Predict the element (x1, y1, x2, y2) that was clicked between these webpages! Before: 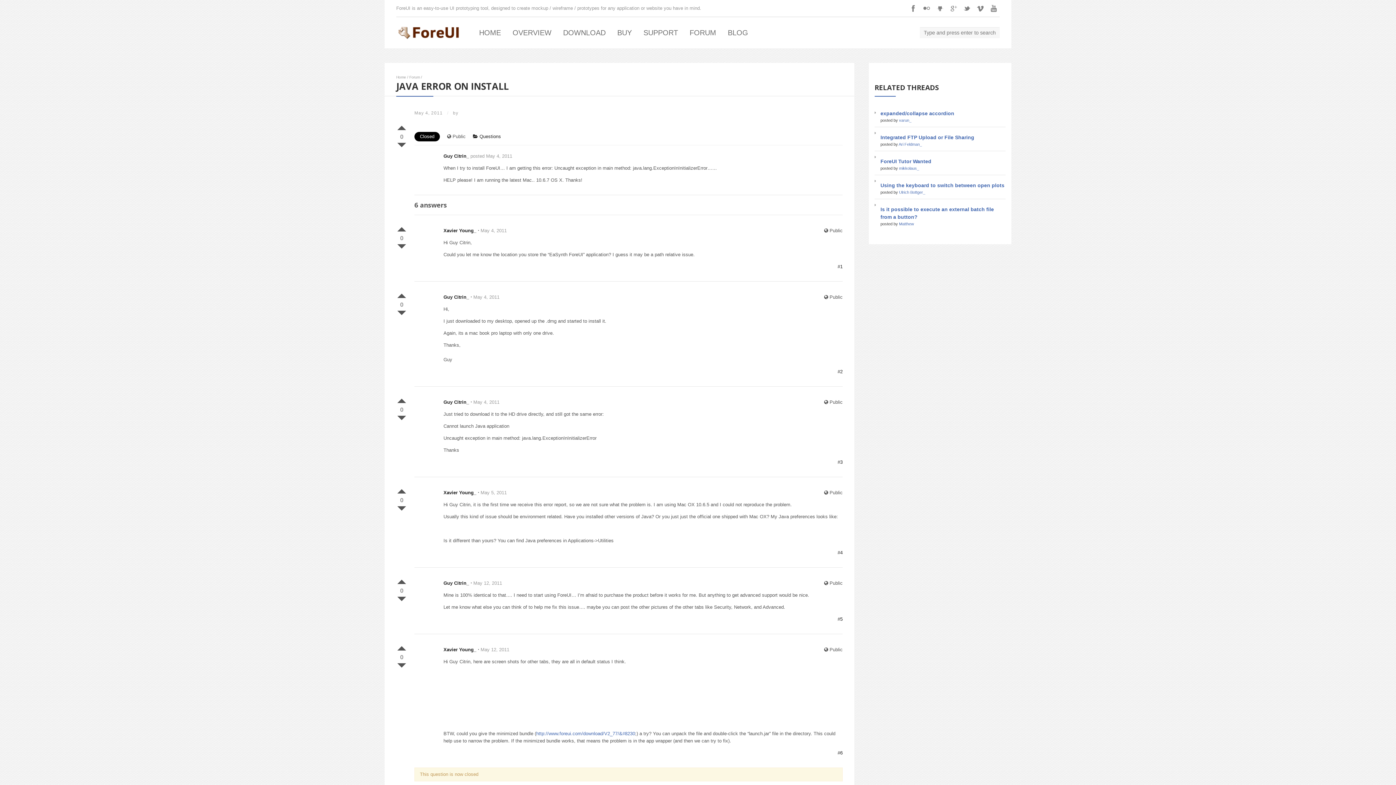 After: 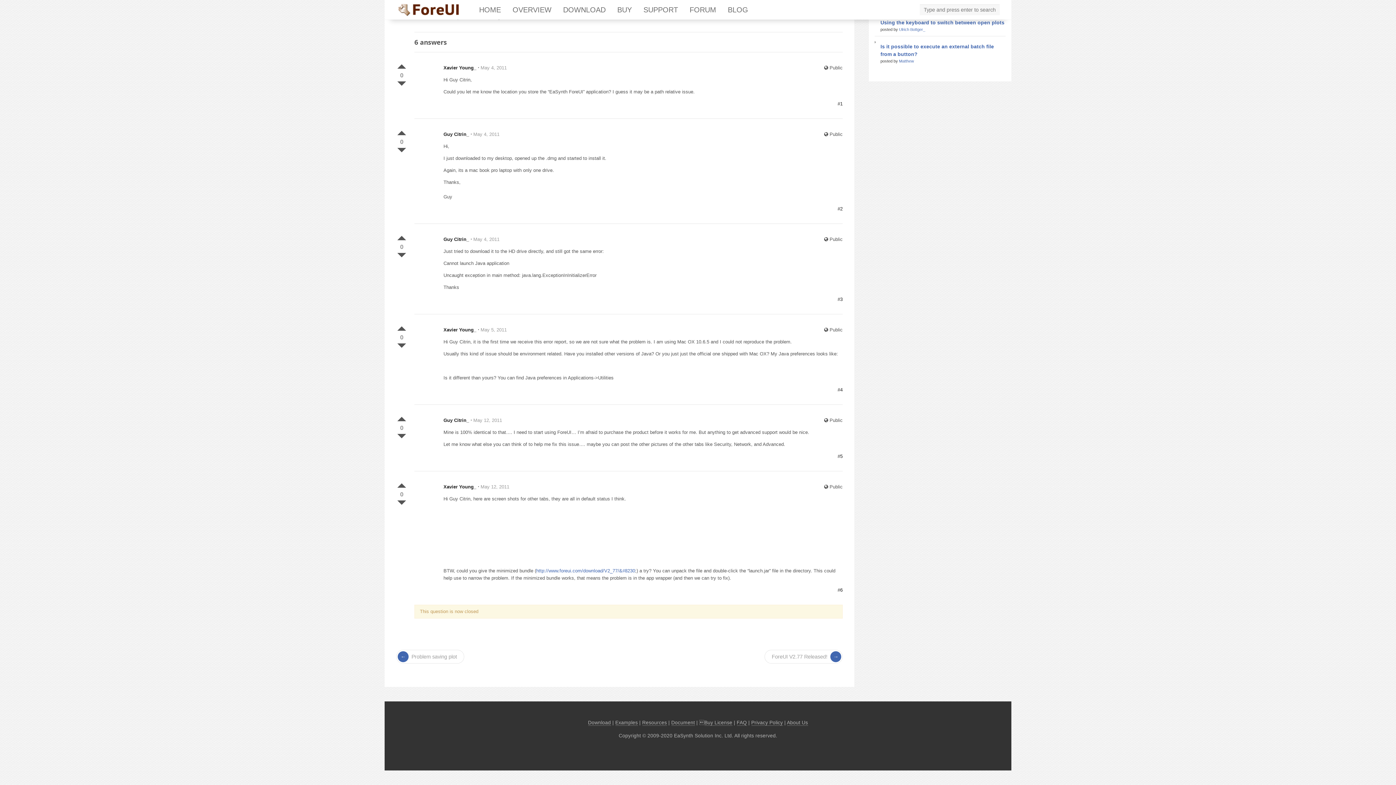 Action: bbox: (473, 294, 499, 300) label: May 4, 2011